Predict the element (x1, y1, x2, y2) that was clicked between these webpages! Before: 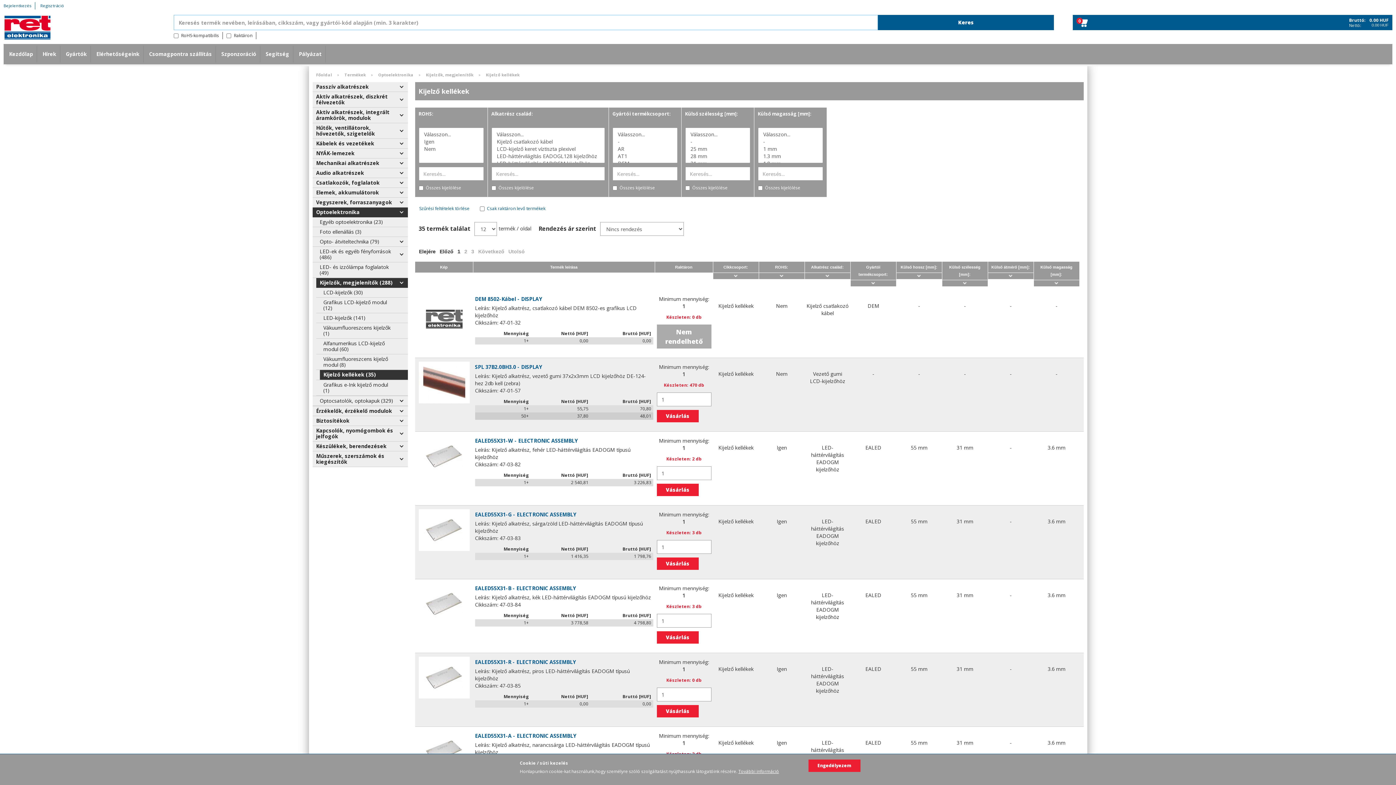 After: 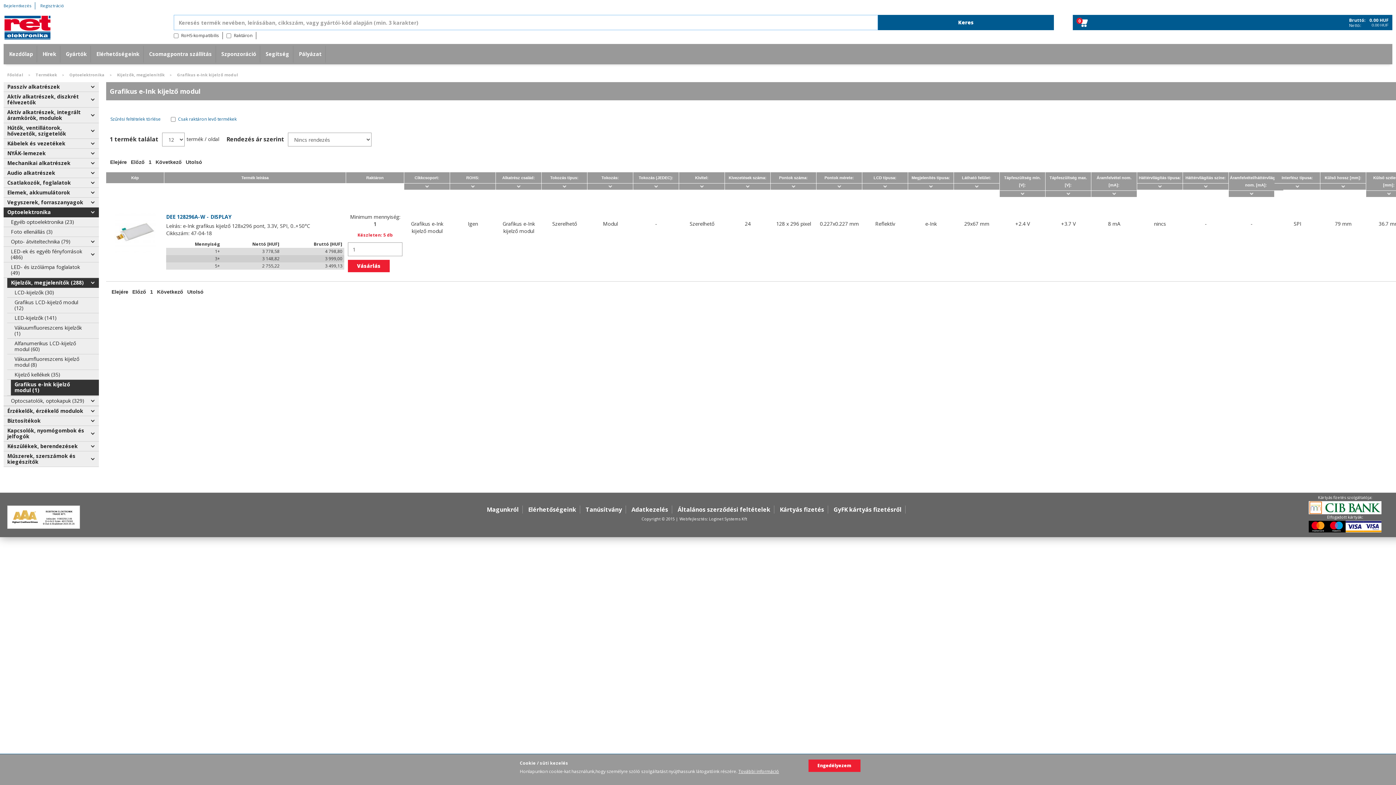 Action: label: Grafikus e-Ink kijelző modul (1) bbox: (323, 381, 388, 394)